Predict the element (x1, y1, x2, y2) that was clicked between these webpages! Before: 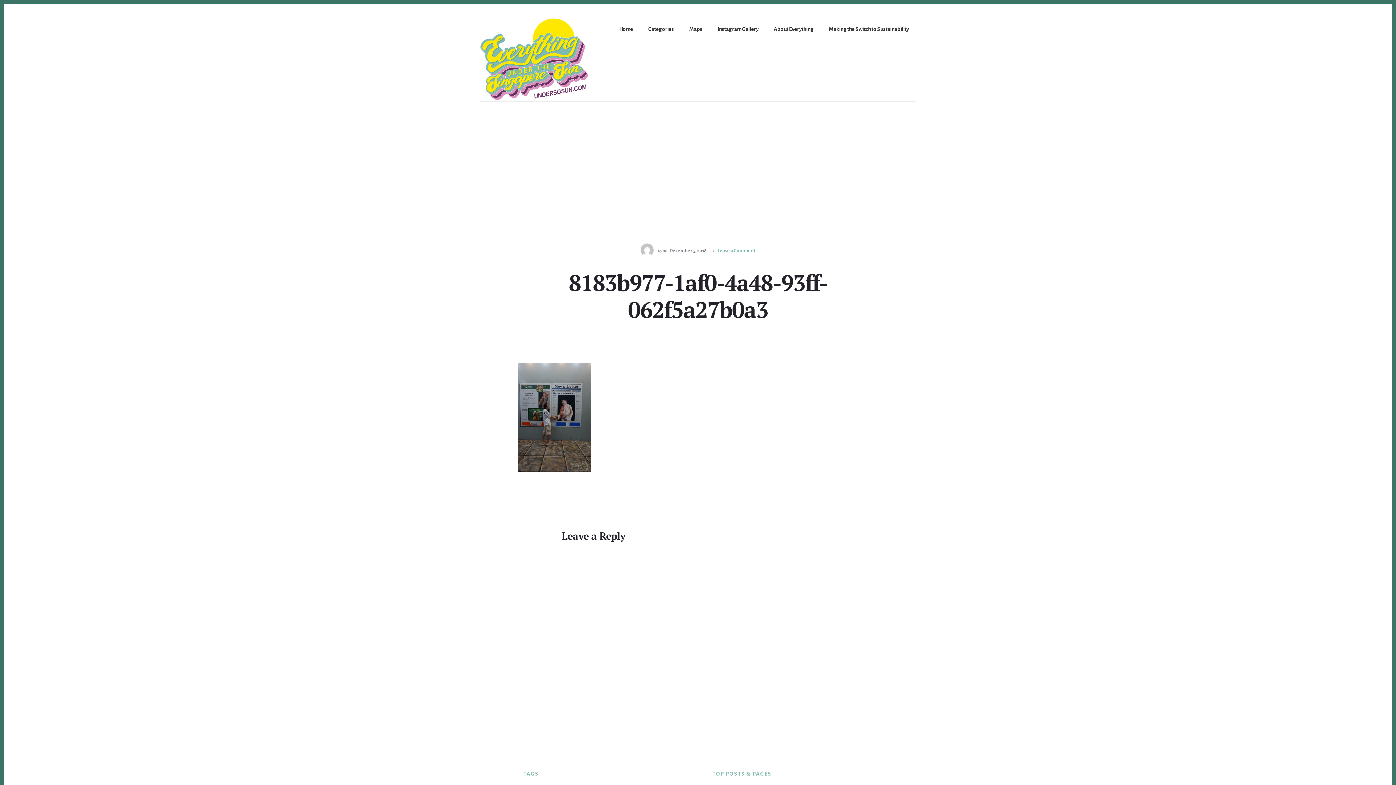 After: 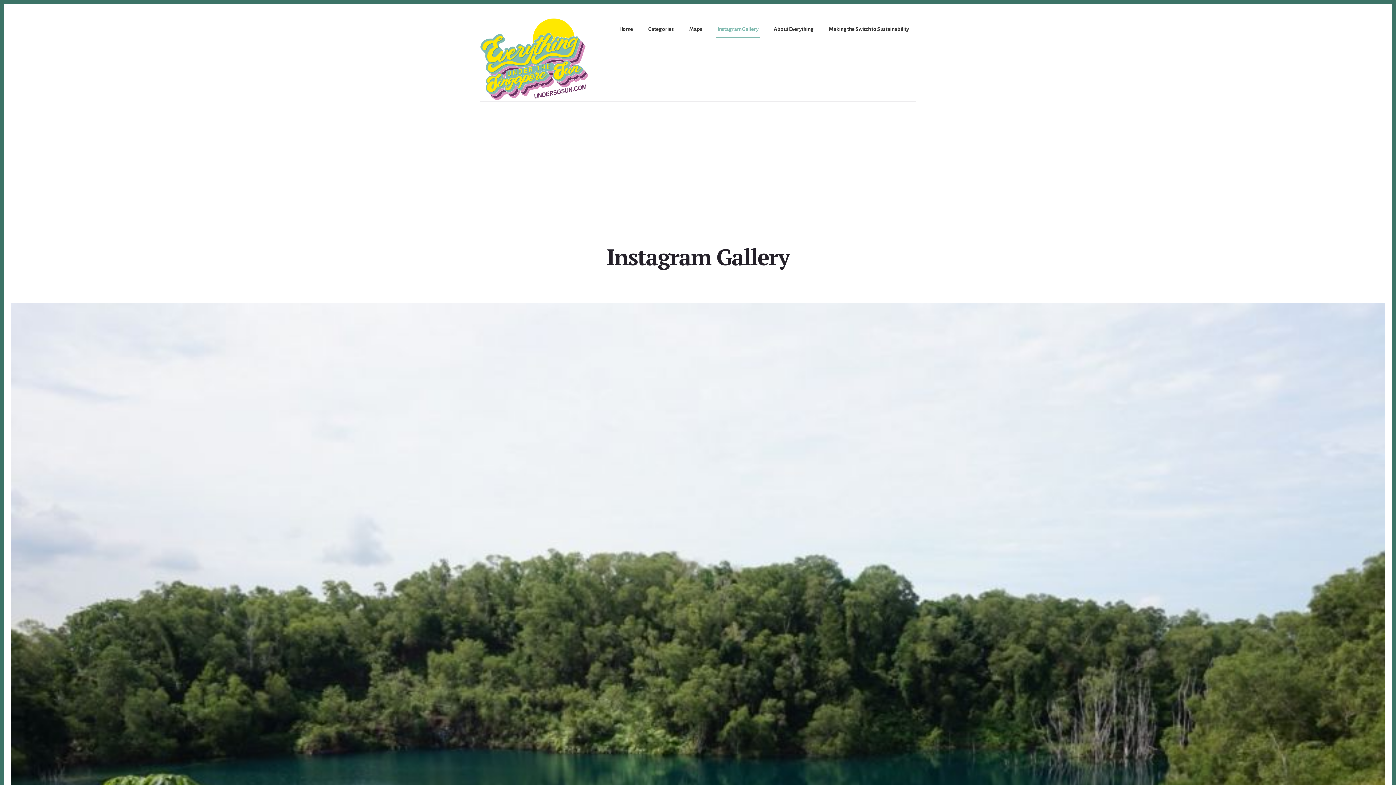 Action: bbox: (716, 21, 760, 38) label: Instagram Gallery